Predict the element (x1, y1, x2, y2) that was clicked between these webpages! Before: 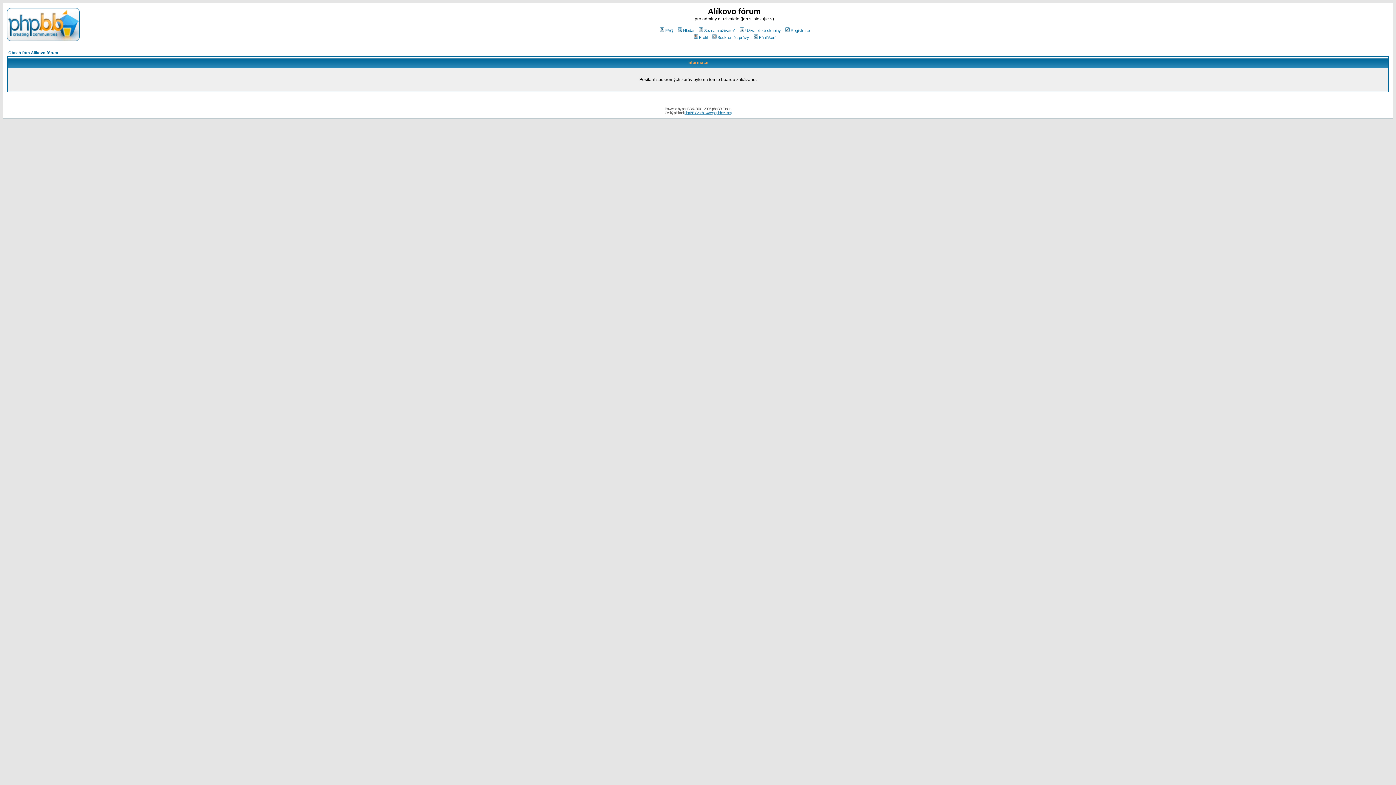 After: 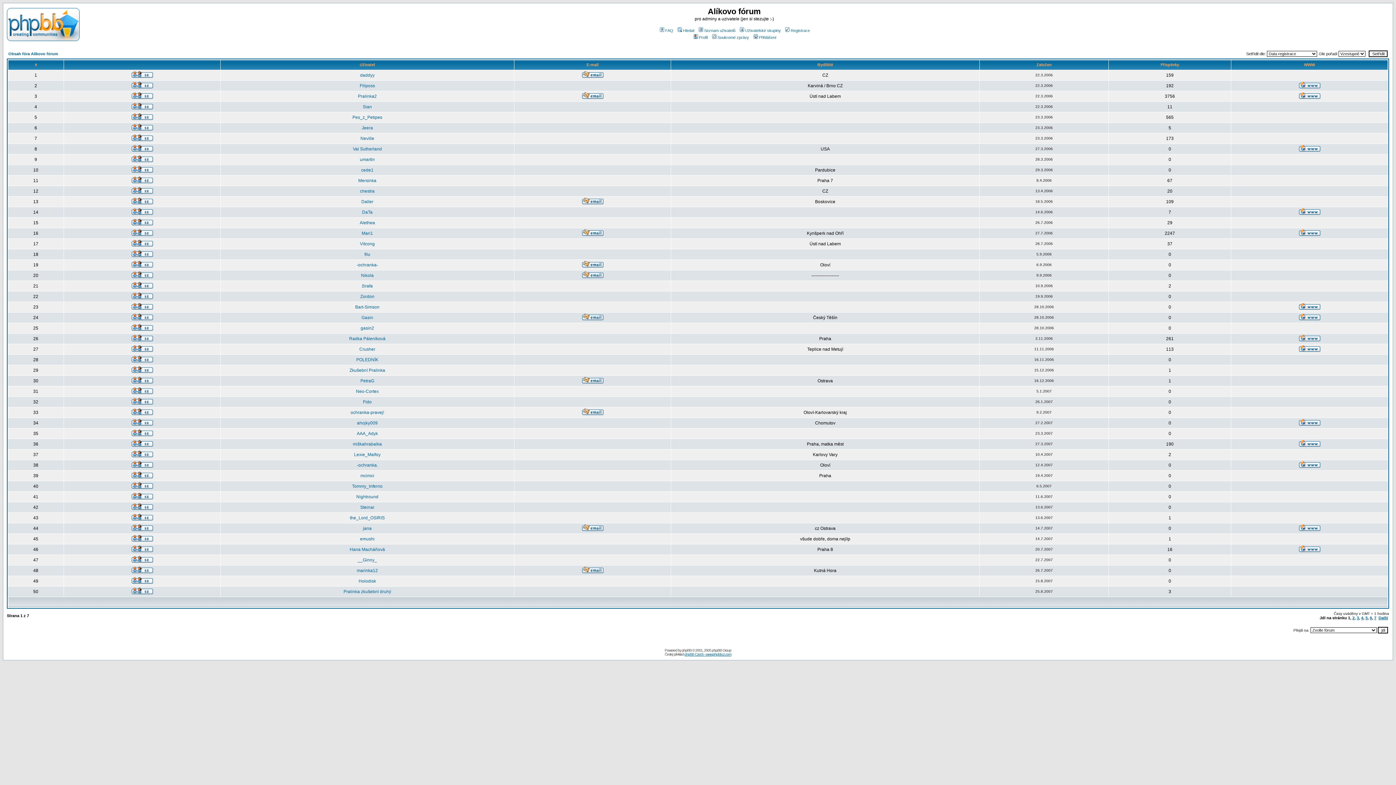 Action: label: Seznam uživatelů bbox: (697, 28, 735, 32)